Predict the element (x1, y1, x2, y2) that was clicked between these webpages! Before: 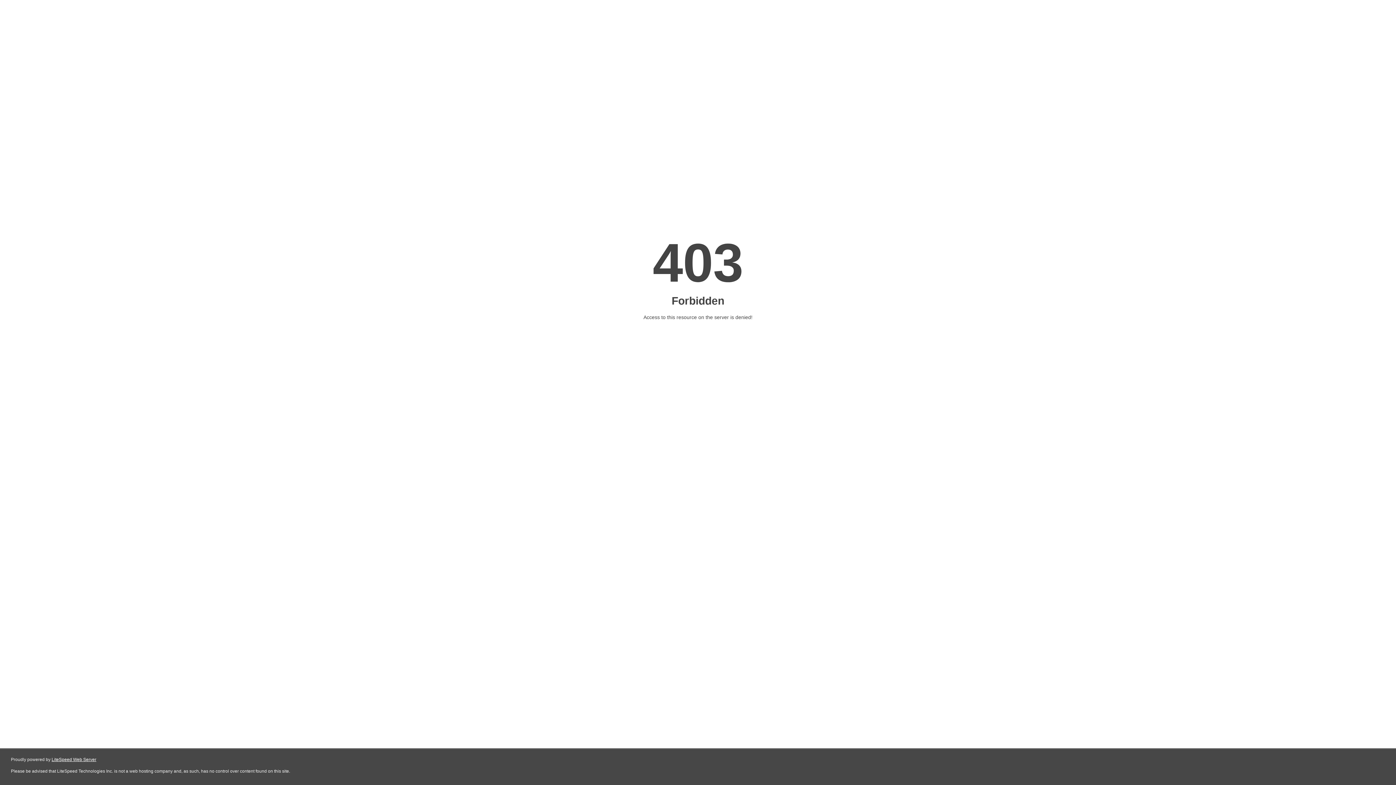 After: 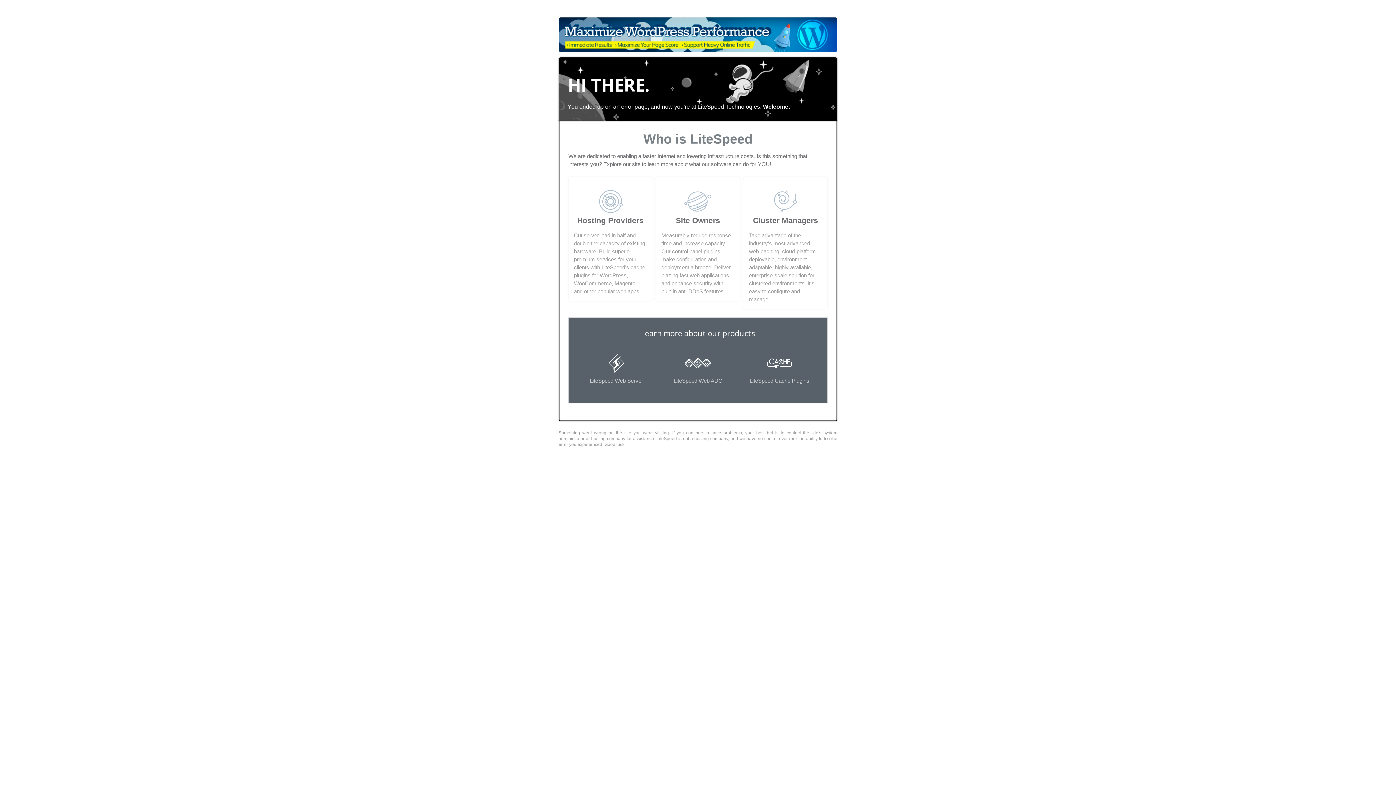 Action: label: LiteSpeed Web Server bbox: (51, 757, 96, 762)